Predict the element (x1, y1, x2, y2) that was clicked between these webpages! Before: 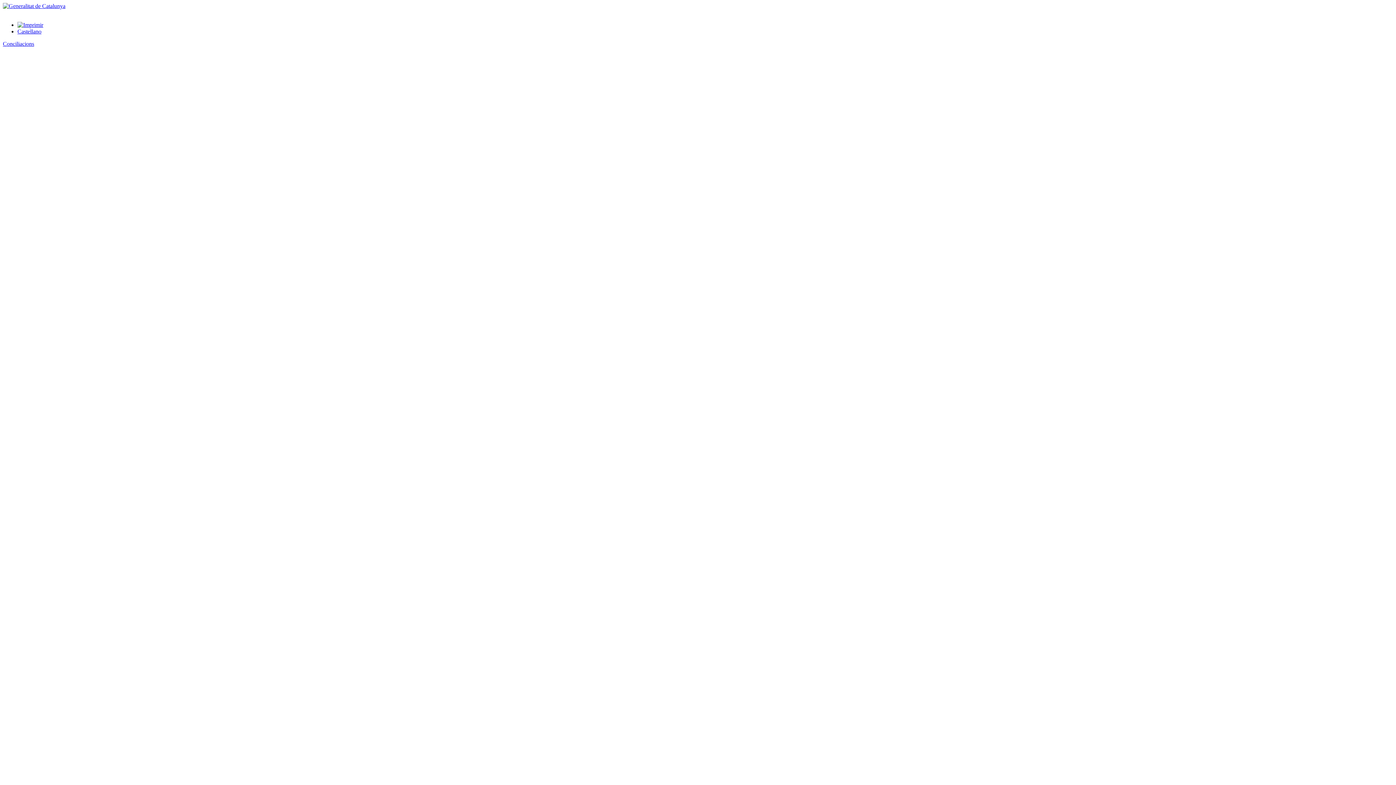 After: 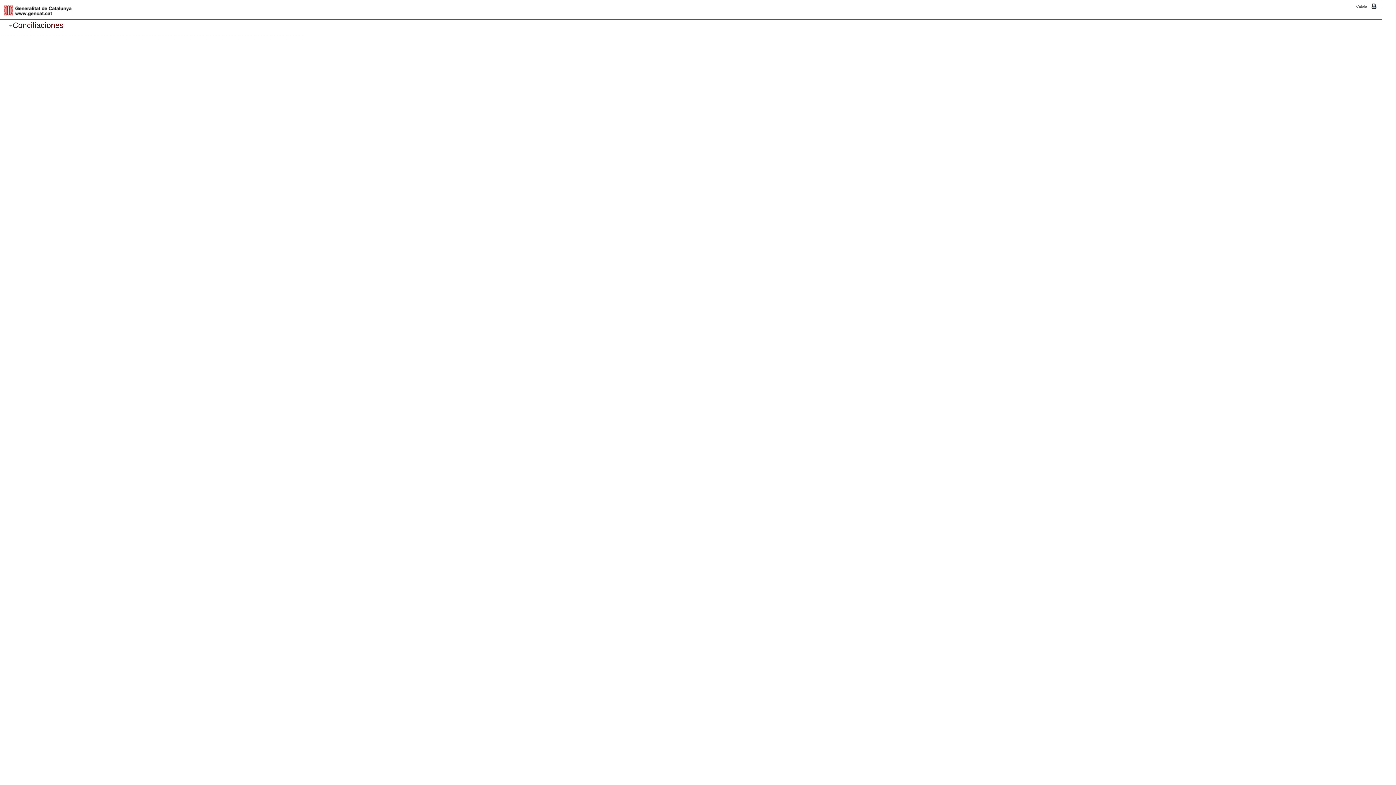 Action: label: Castellano bbox: (17, 28, 41, 34)